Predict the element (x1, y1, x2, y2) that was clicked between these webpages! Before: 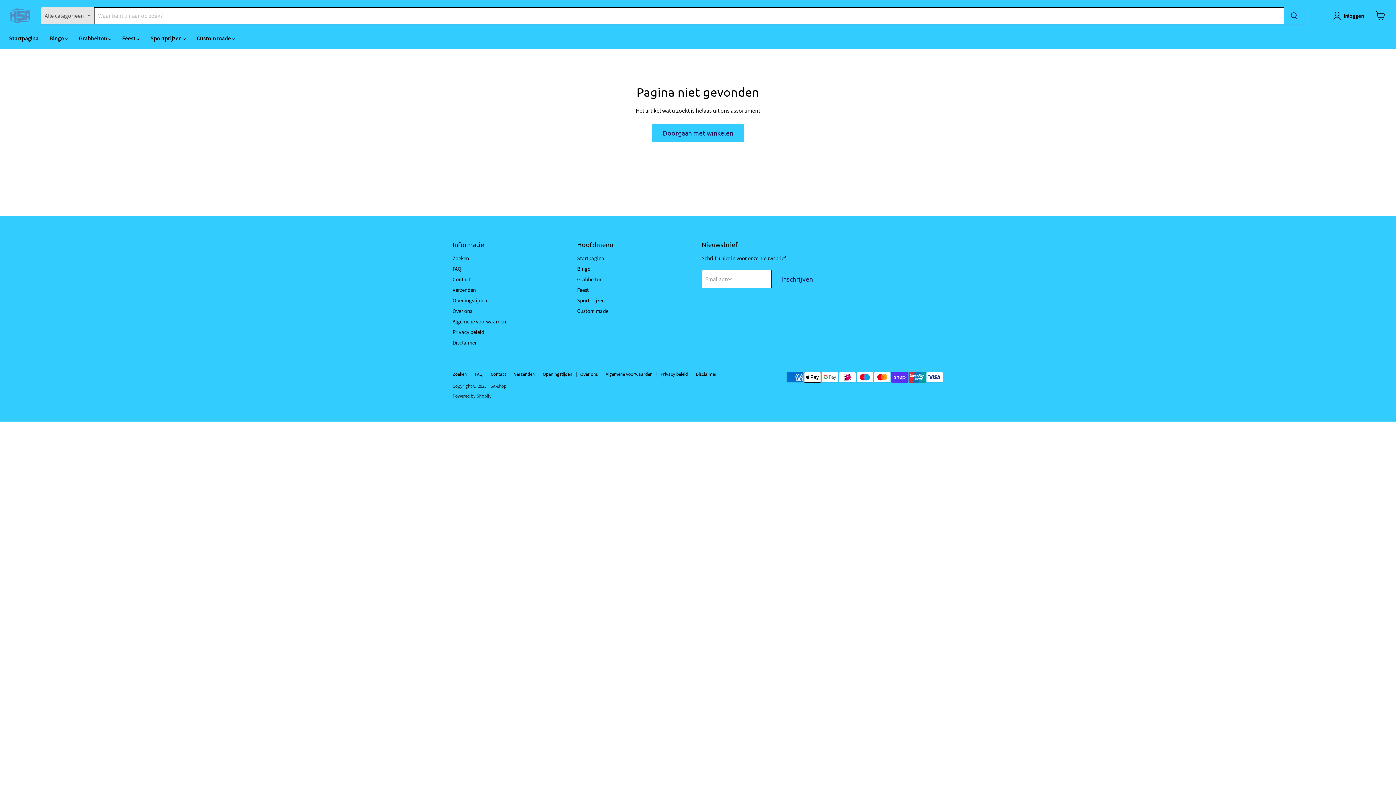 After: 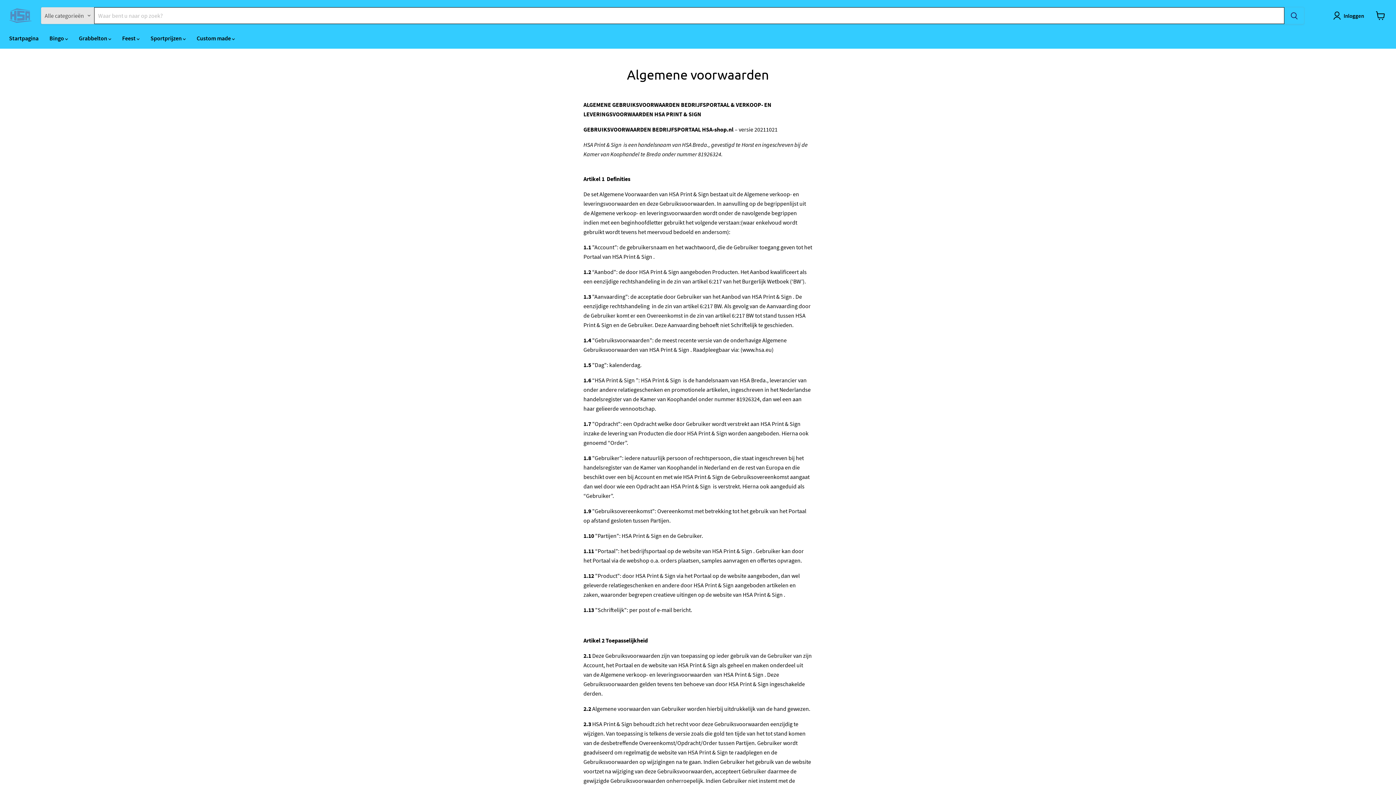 Action: bbox: (605, 371, 652, 377) label: Algemene voorwaarden